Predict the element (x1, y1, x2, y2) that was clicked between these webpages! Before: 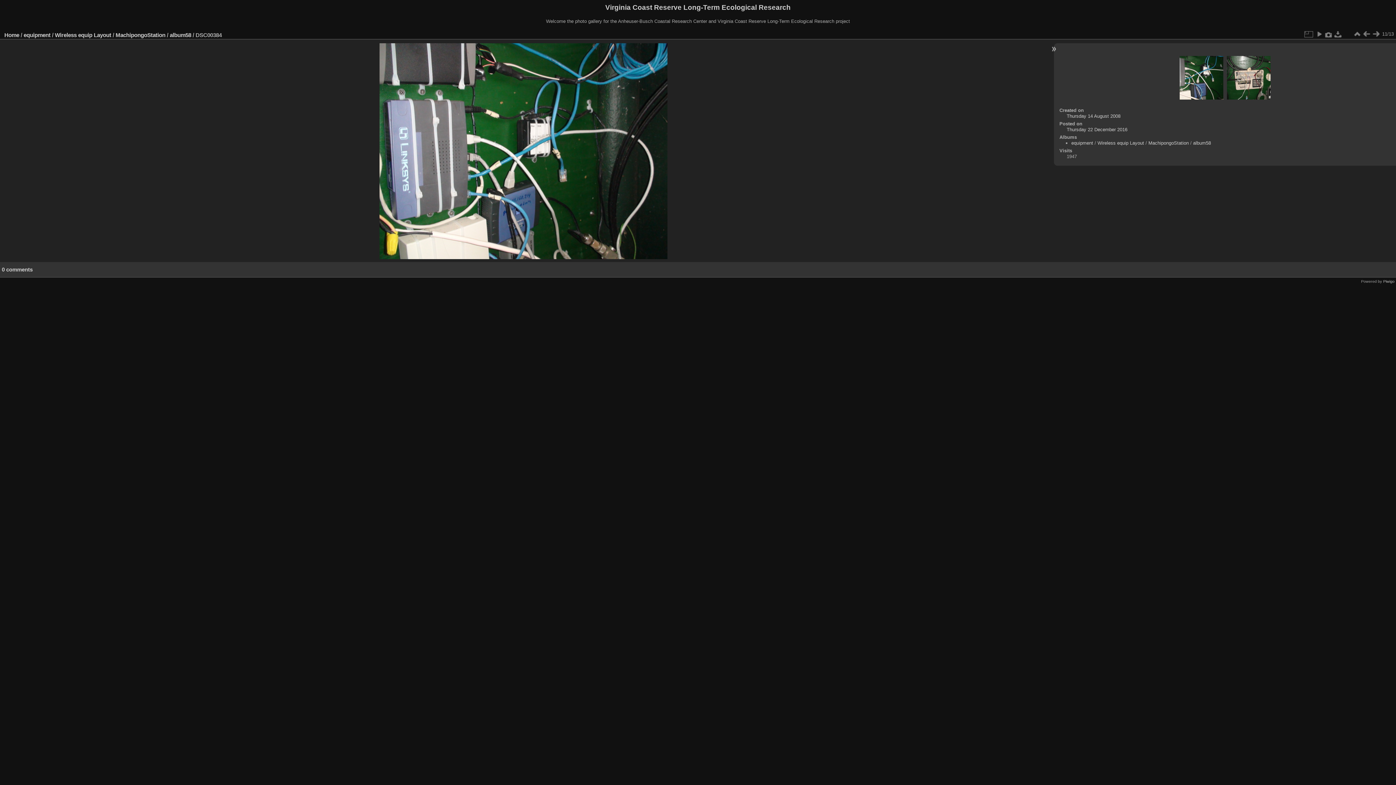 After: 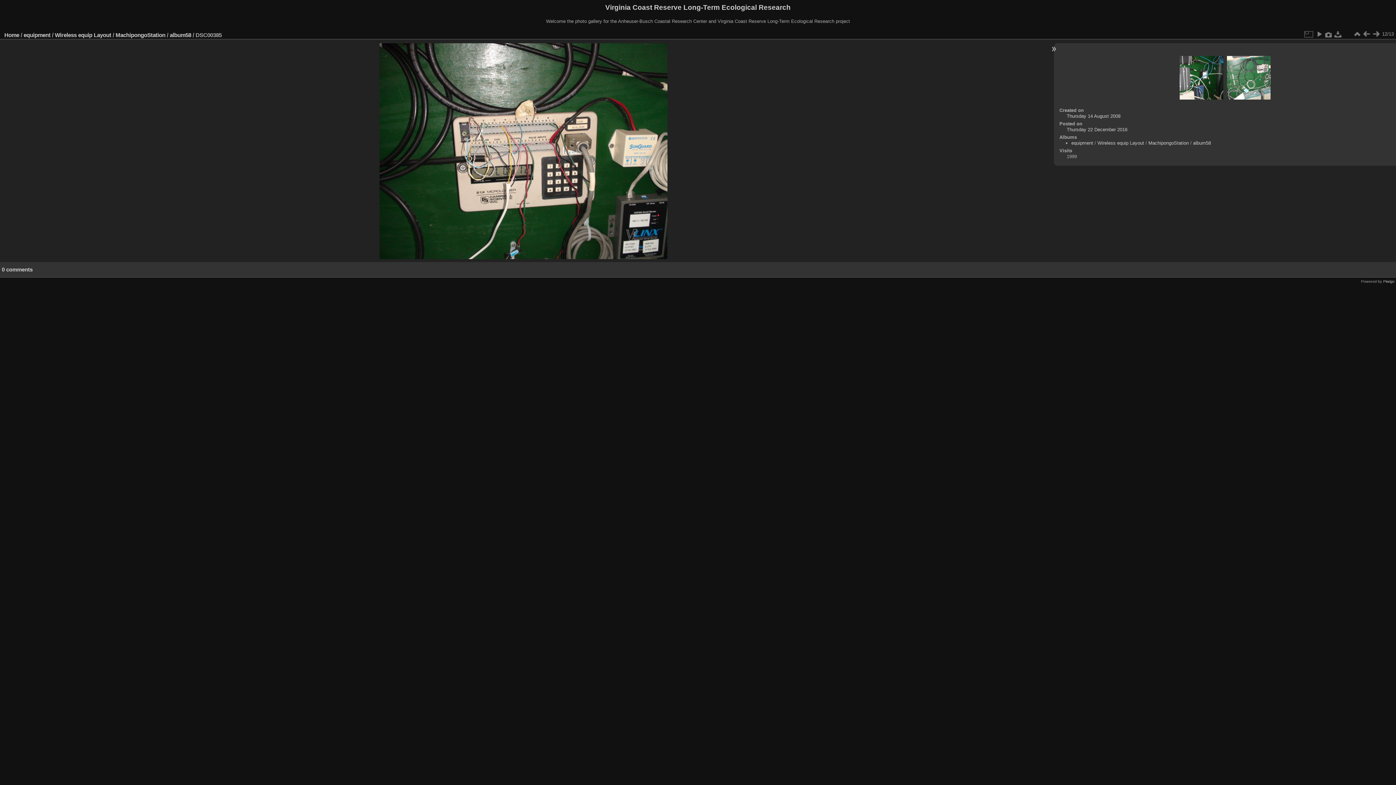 Action: bbox: (1227, 55, 1270, 100)